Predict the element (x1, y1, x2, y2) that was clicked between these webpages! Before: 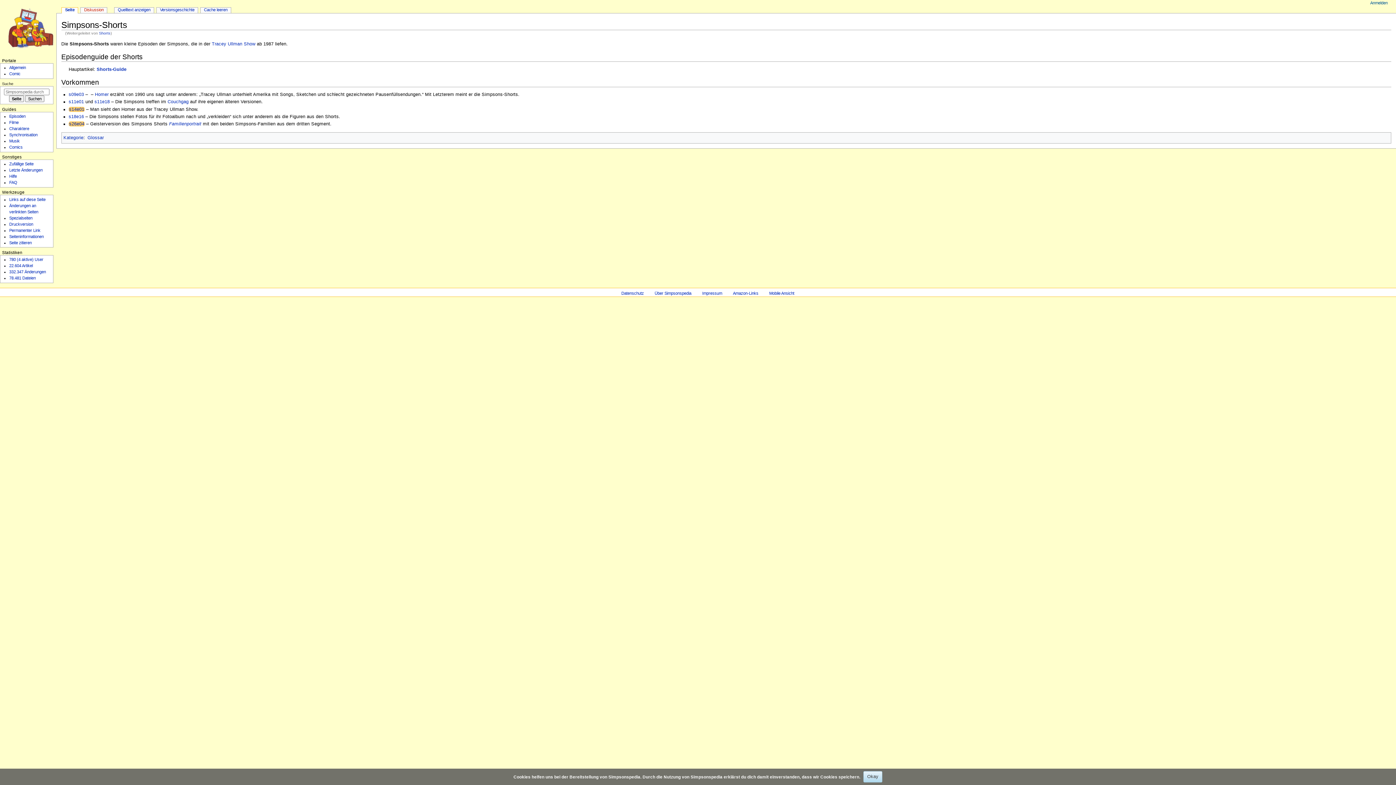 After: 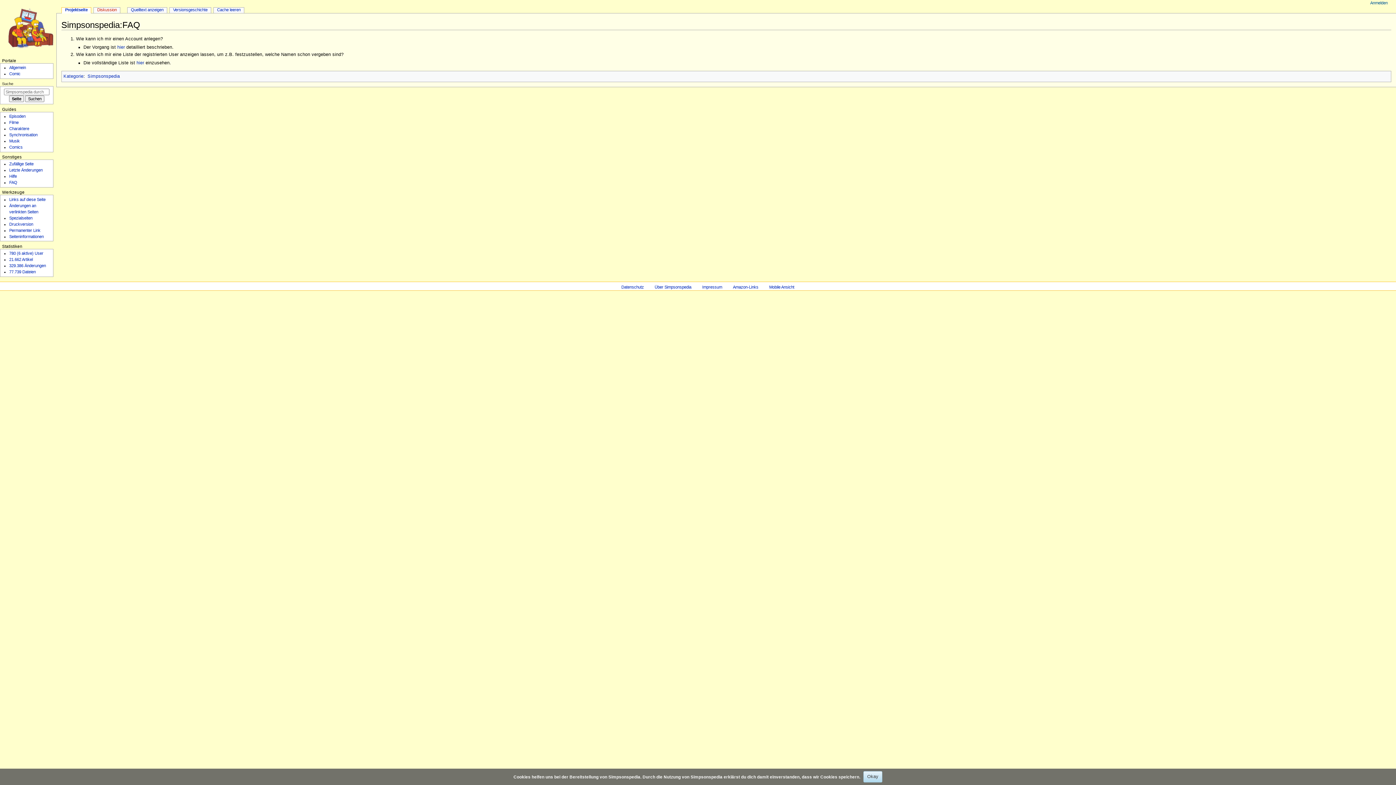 Action: label: FAQ bbox: (9, 180, 17, 184)